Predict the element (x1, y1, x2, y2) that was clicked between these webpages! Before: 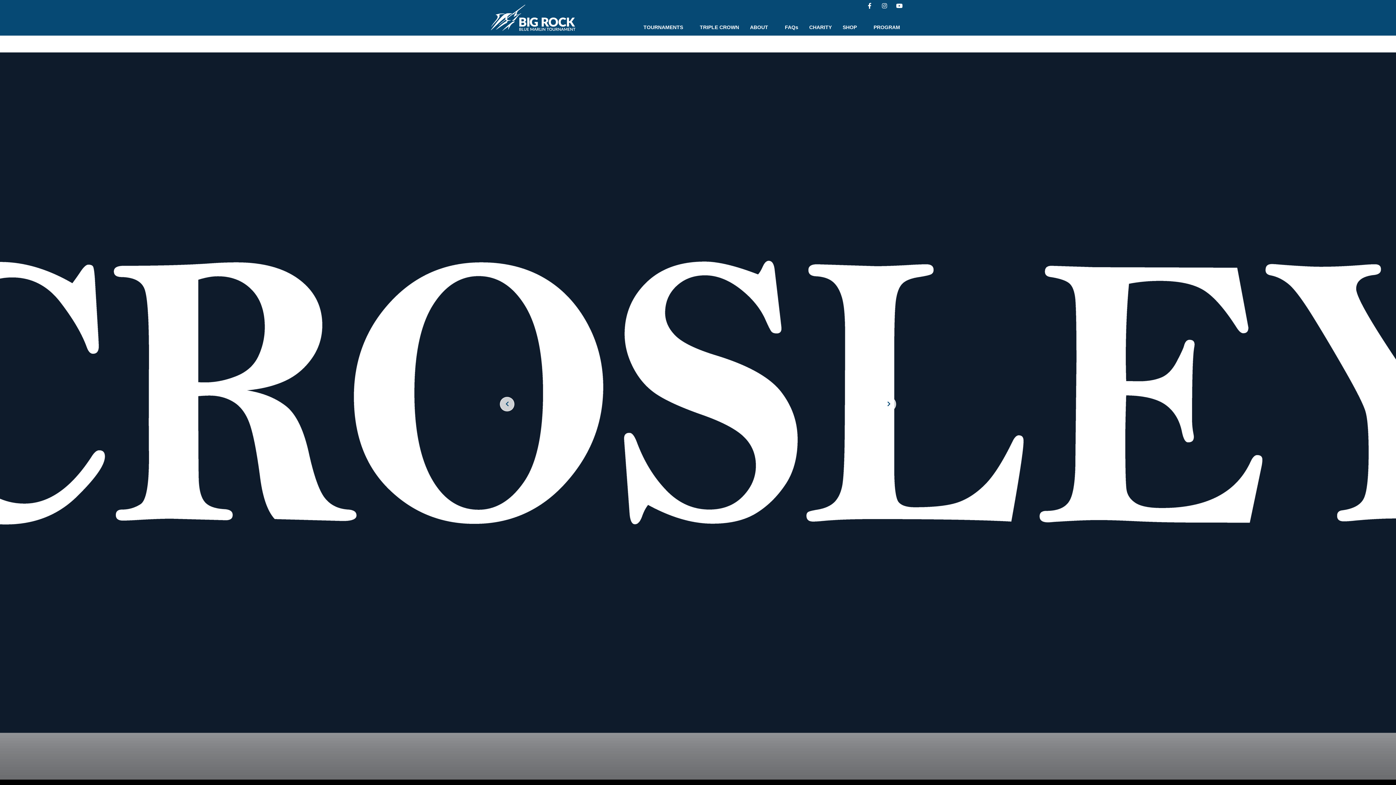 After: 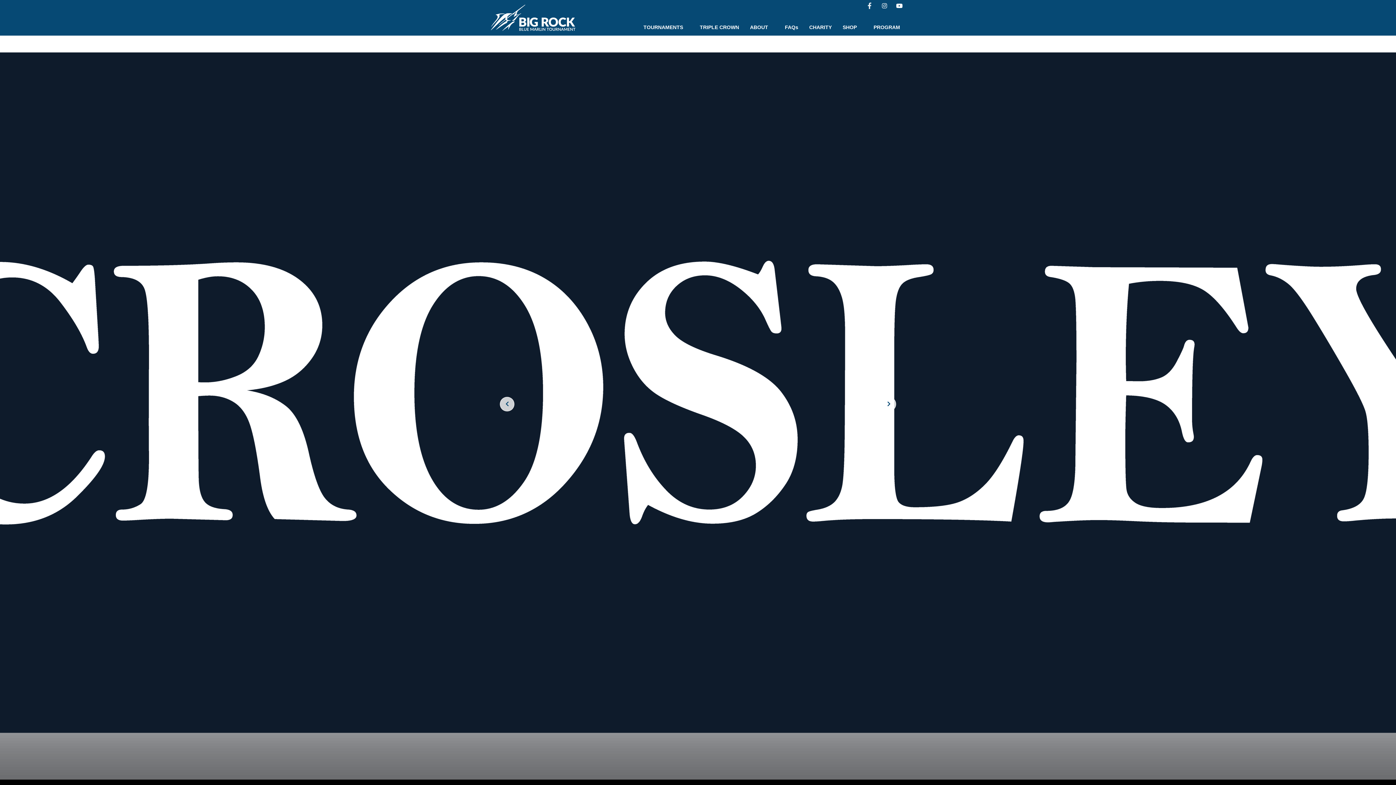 Action: bbox: (864, 0, 875, 11) label: Facebook-f